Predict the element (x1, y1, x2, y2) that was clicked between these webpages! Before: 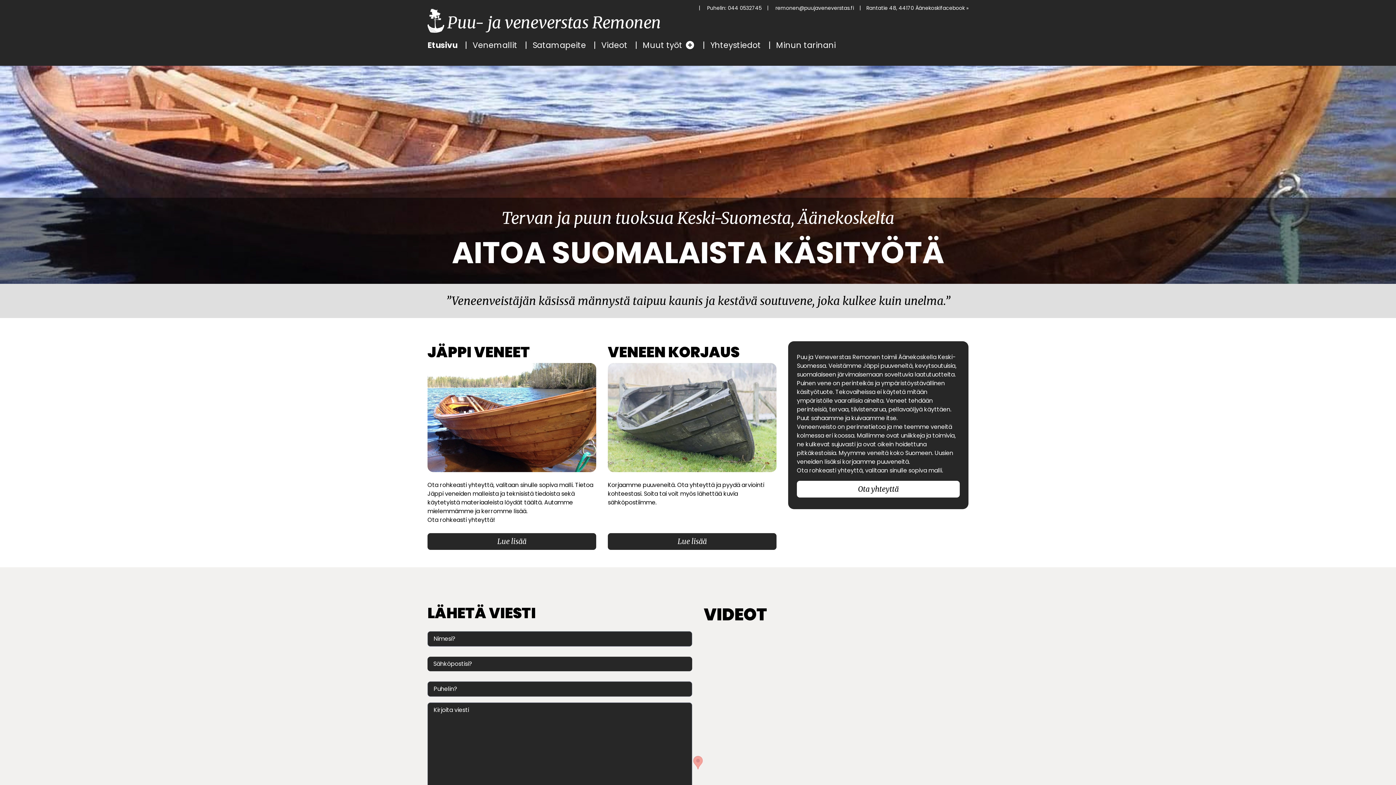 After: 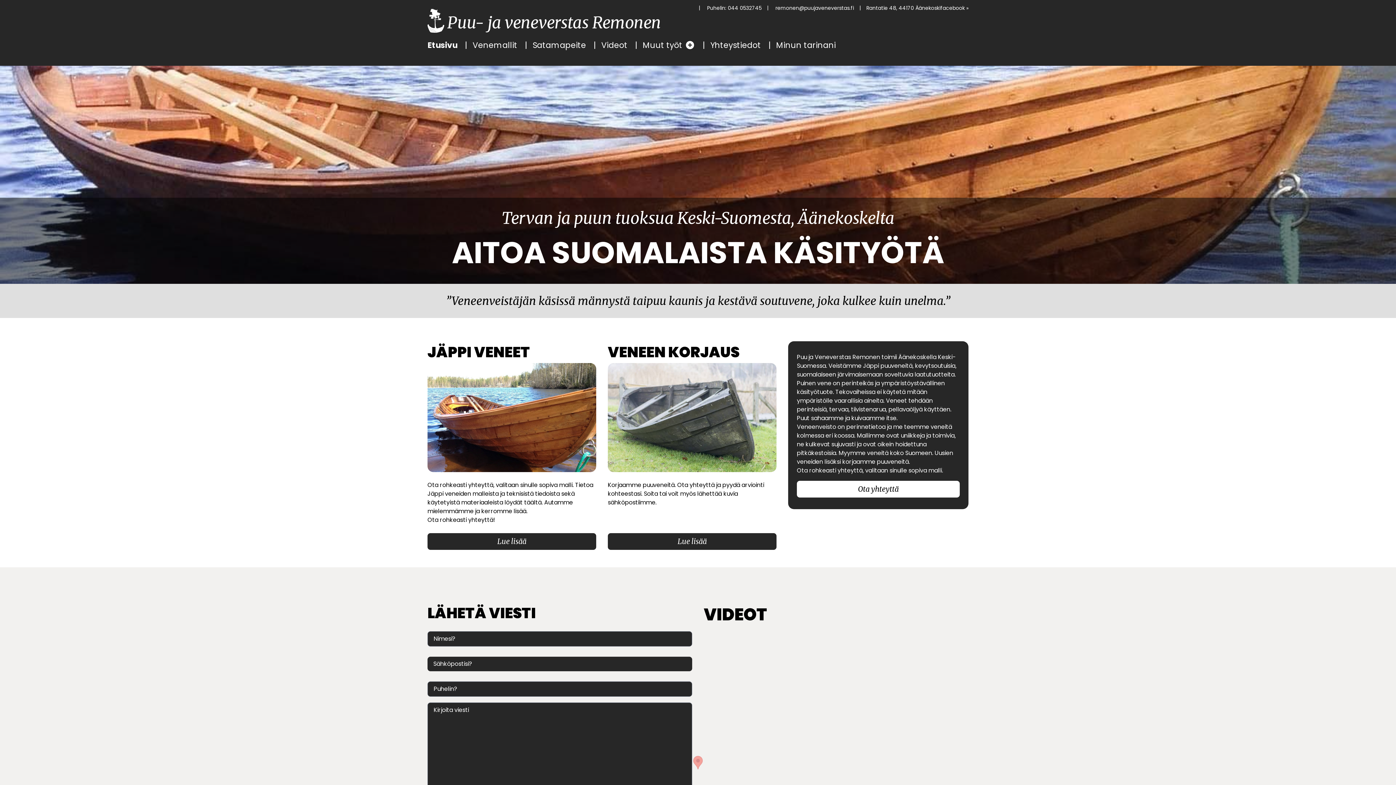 Action: label: remonen@puujaveneverstas.fi bbox: (775, 4, 854, 11)